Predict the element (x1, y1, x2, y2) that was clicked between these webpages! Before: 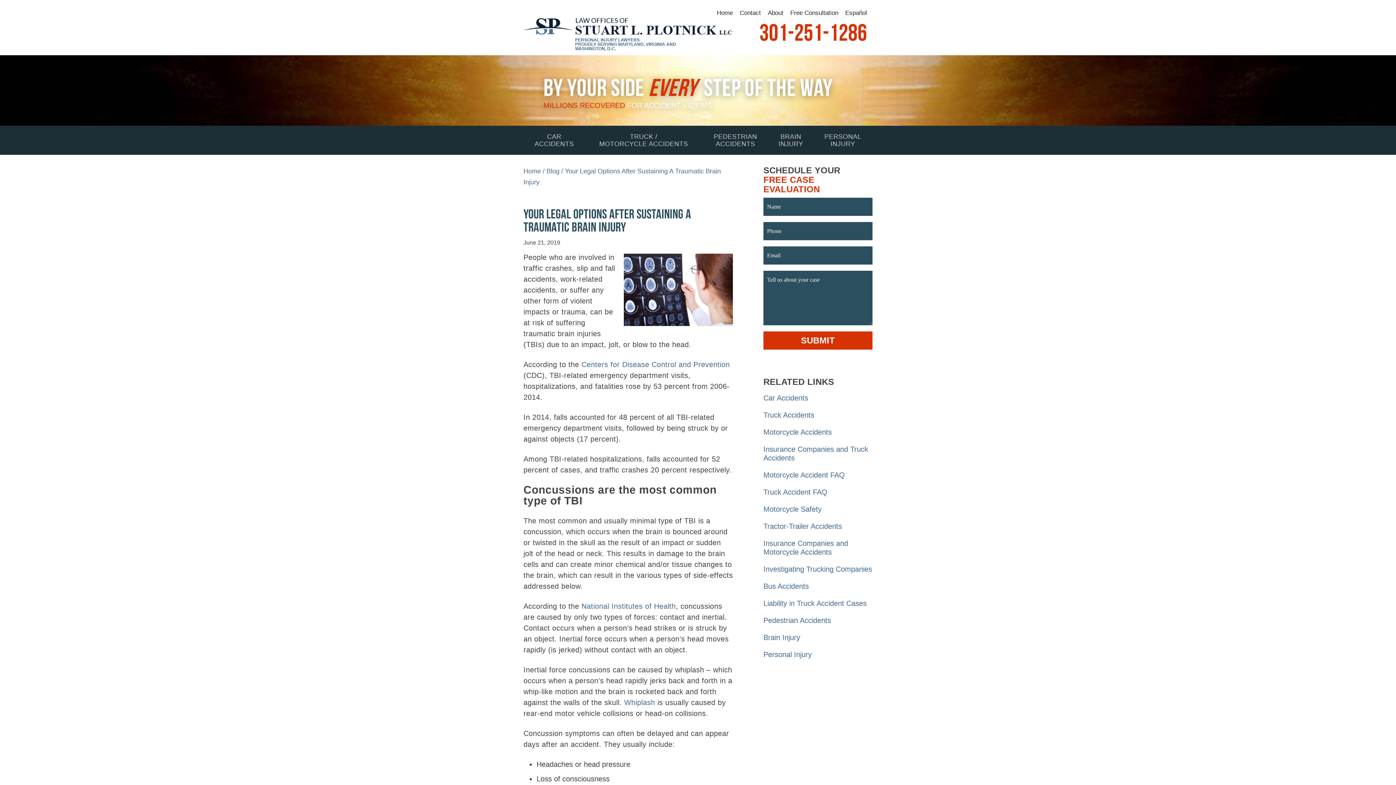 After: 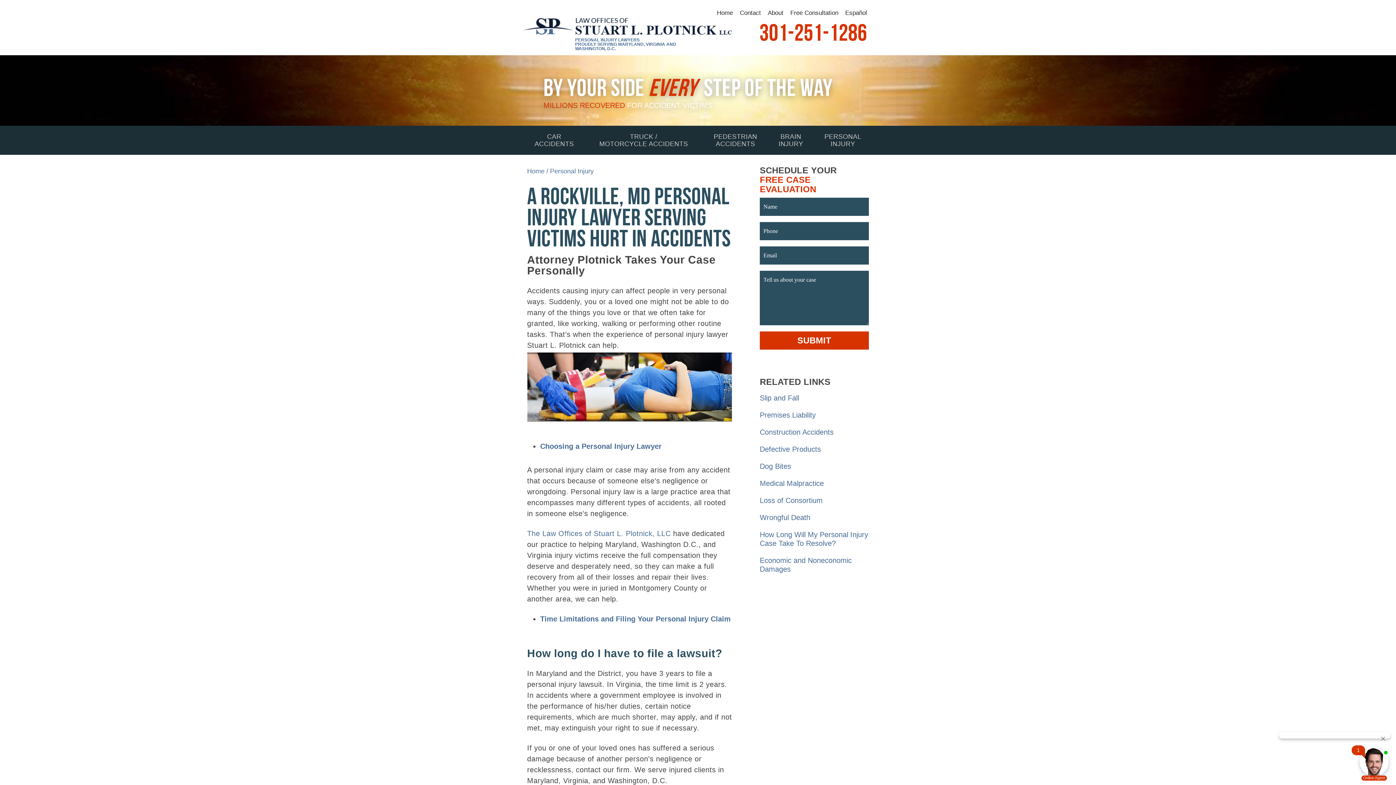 Action: label: Personal Injury bbox: (763, 650, 812, 658)